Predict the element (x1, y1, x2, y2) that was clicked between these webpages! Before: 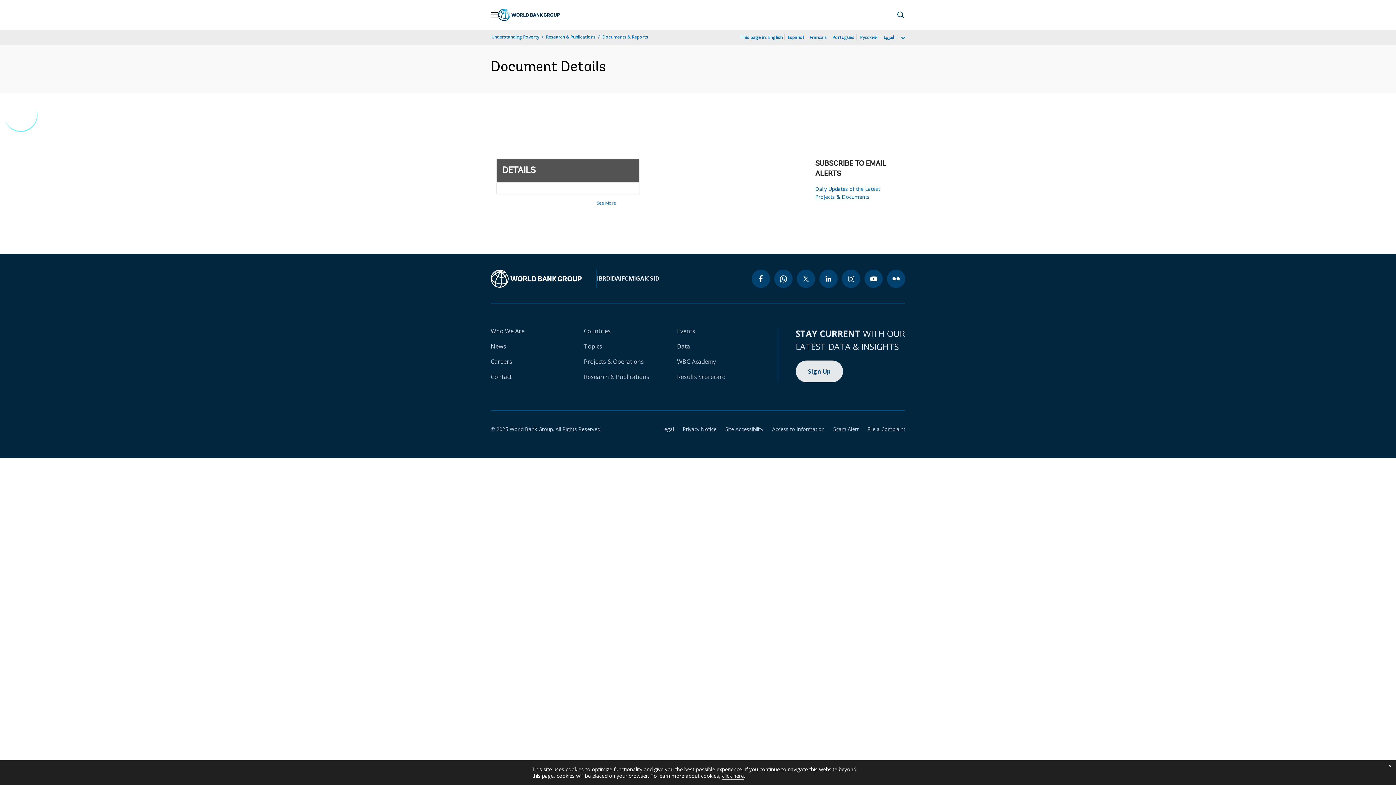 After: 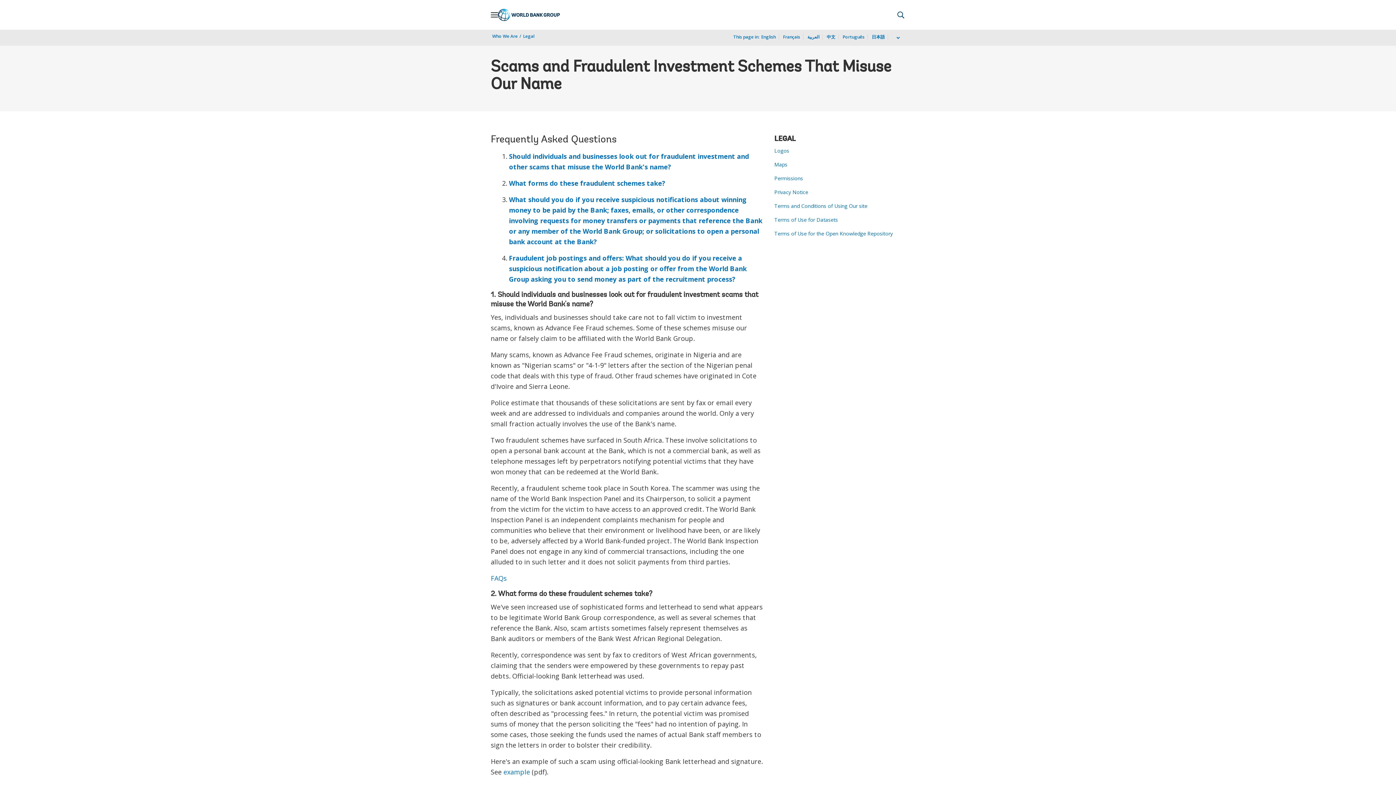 Action: bbox: (824, 425, 858, 432) label: Scam Alert